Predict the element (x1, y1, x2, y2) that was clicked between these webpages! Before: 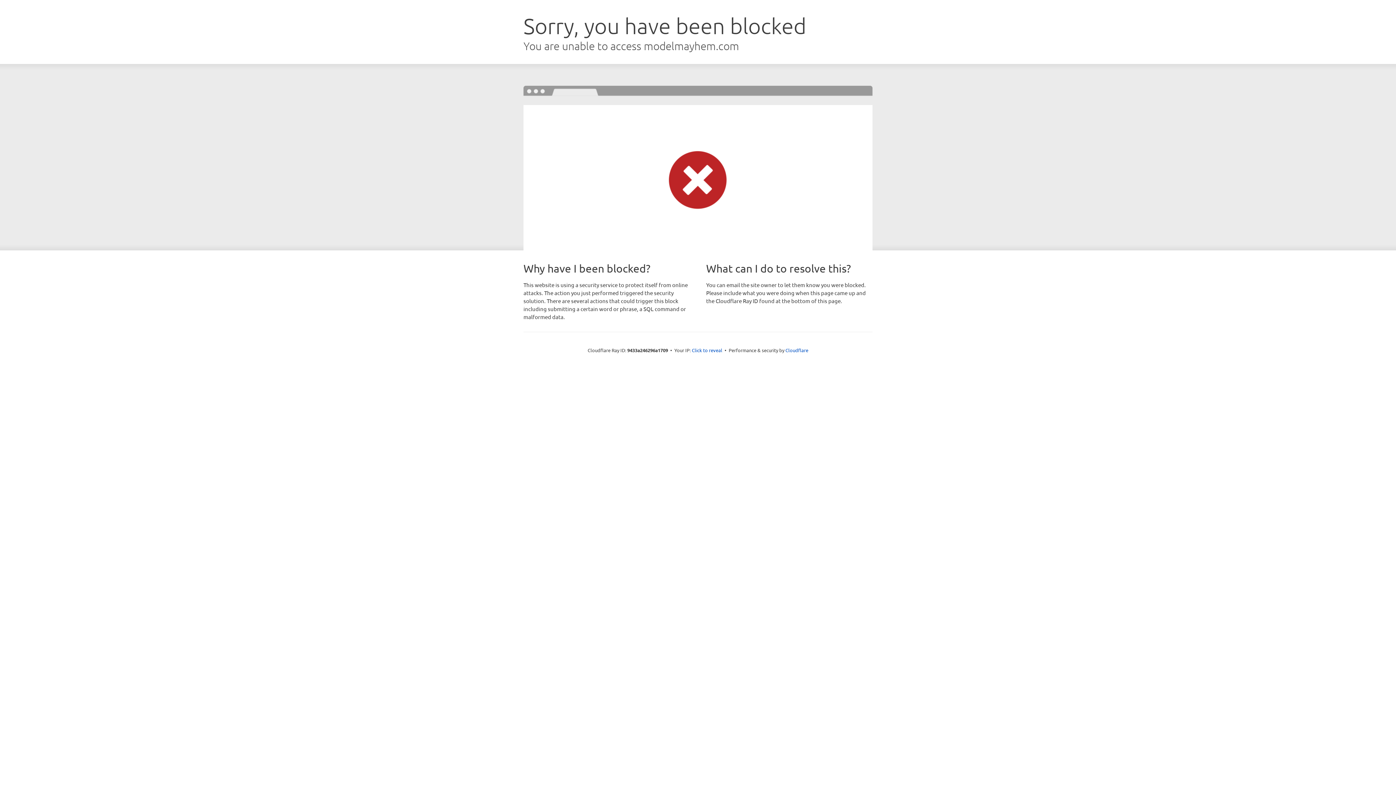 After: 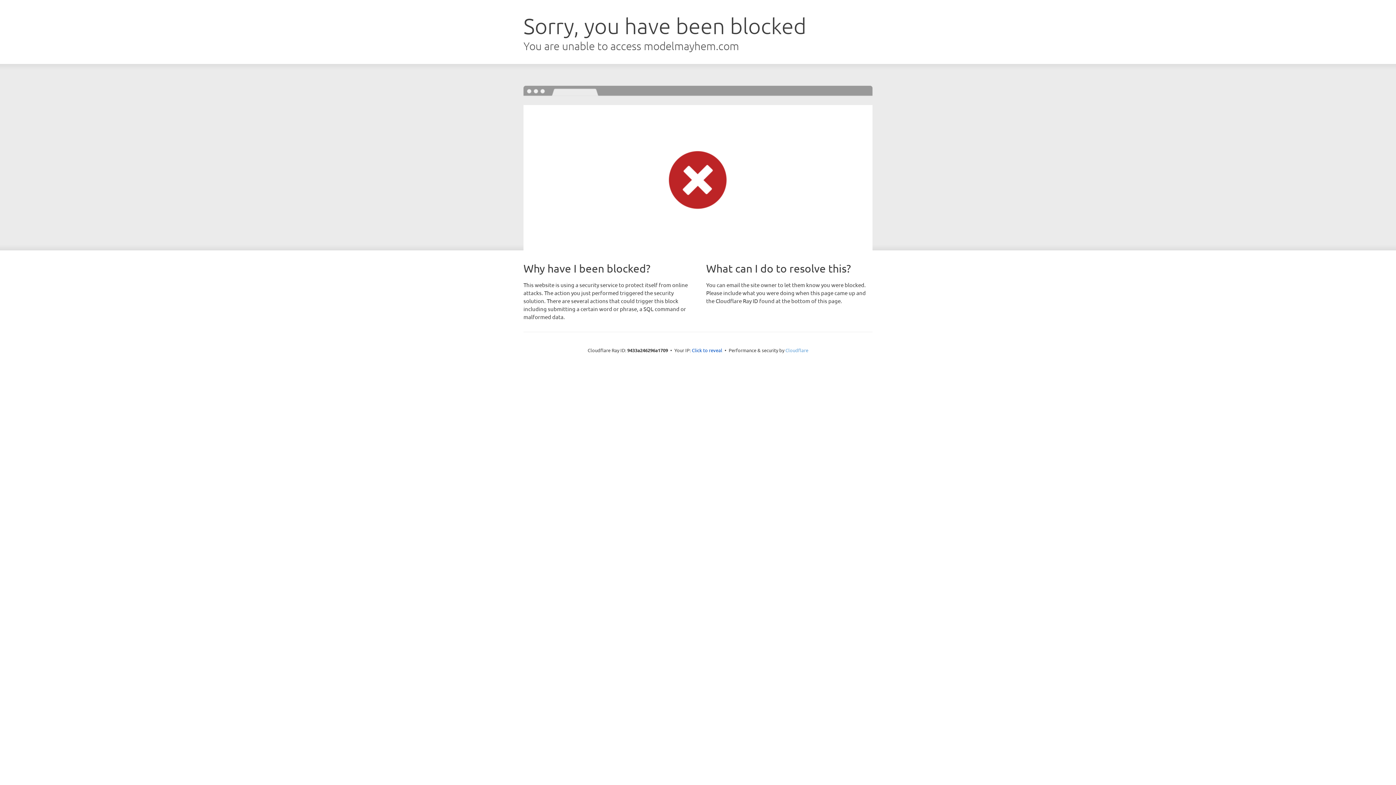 Action: bbox: (785, 347, 808, 353) label: Cloudflare